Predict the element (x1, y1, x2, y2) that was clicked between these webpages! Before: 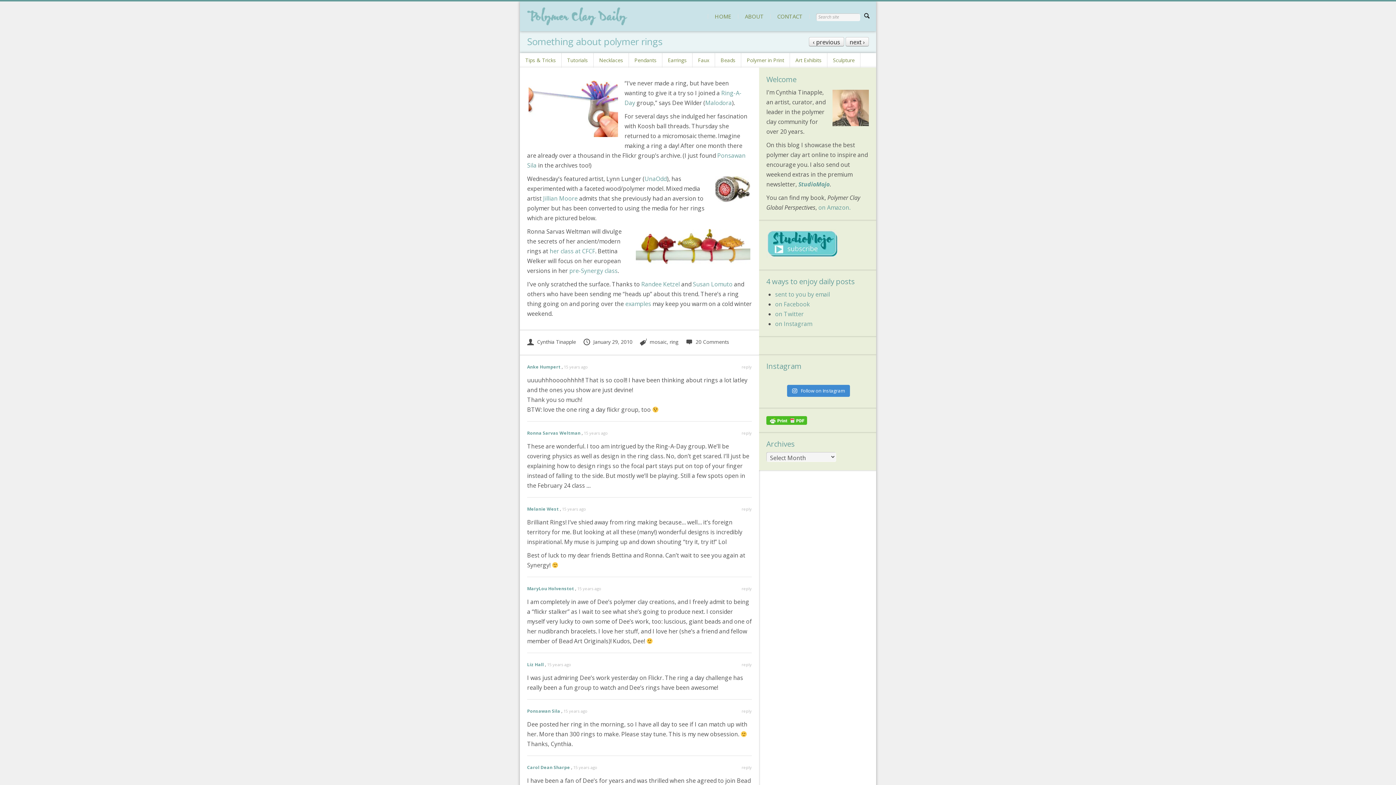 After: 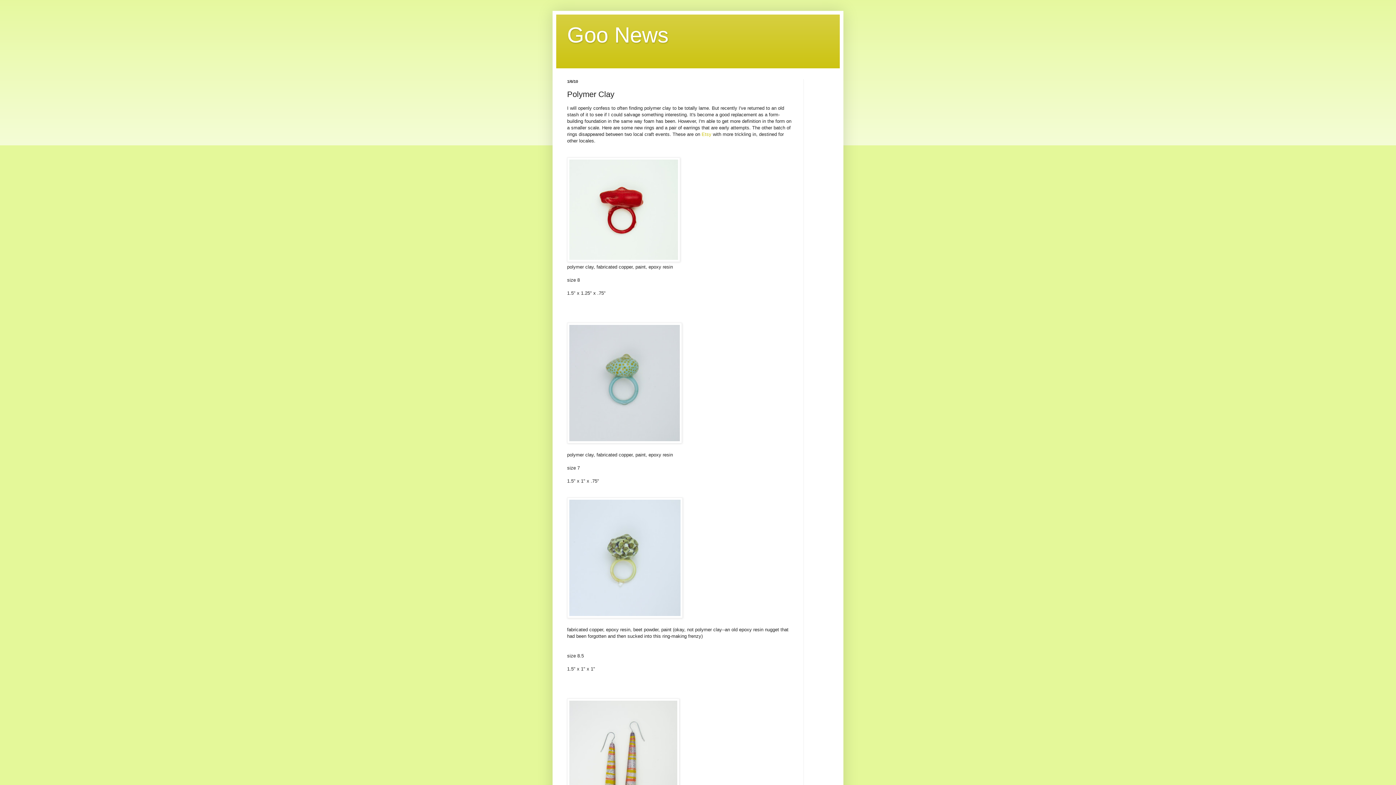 Action: label: Jillian Moore bbox: (543, 194, 577, 202)